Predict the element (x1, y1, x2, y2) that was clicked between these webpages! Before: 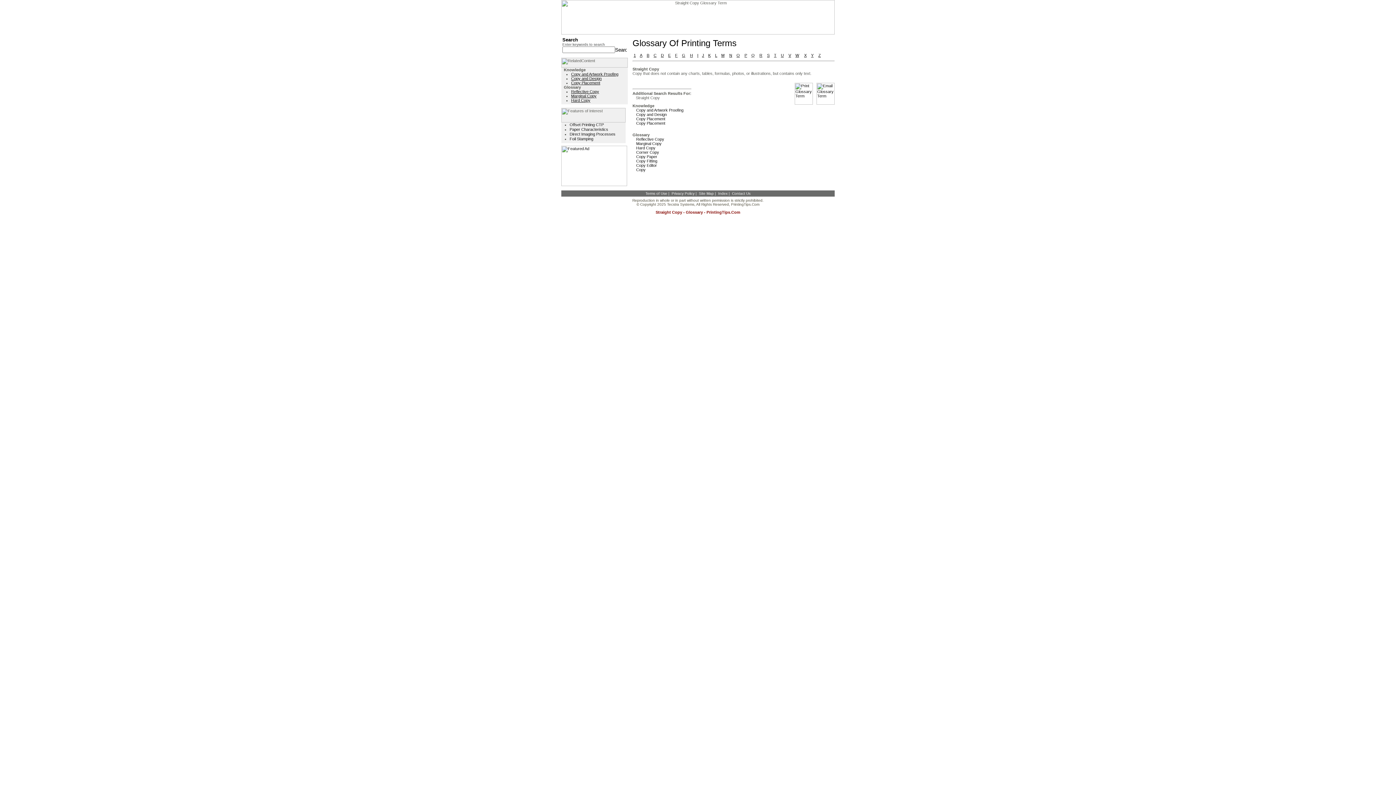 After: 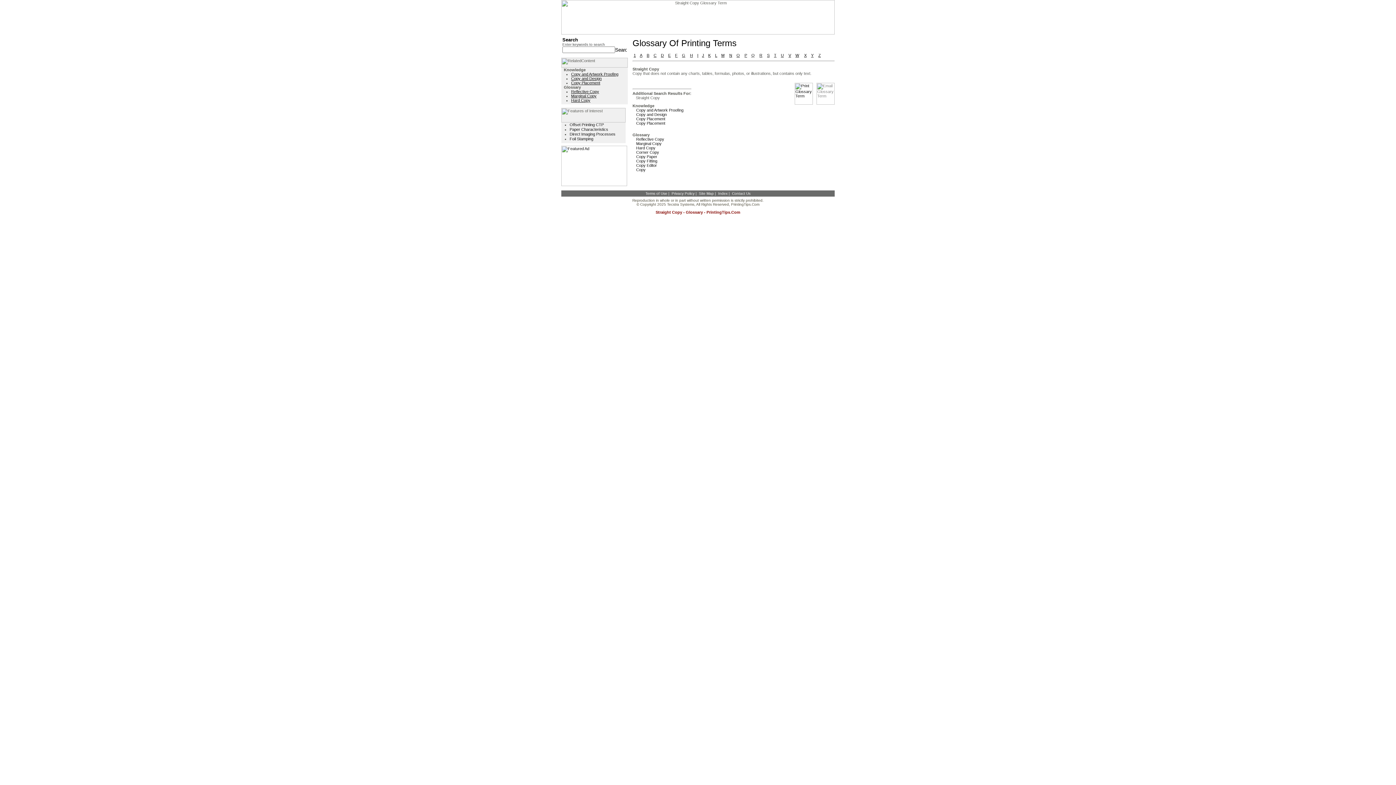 Action: bbox: (816, 101, 834, 105)